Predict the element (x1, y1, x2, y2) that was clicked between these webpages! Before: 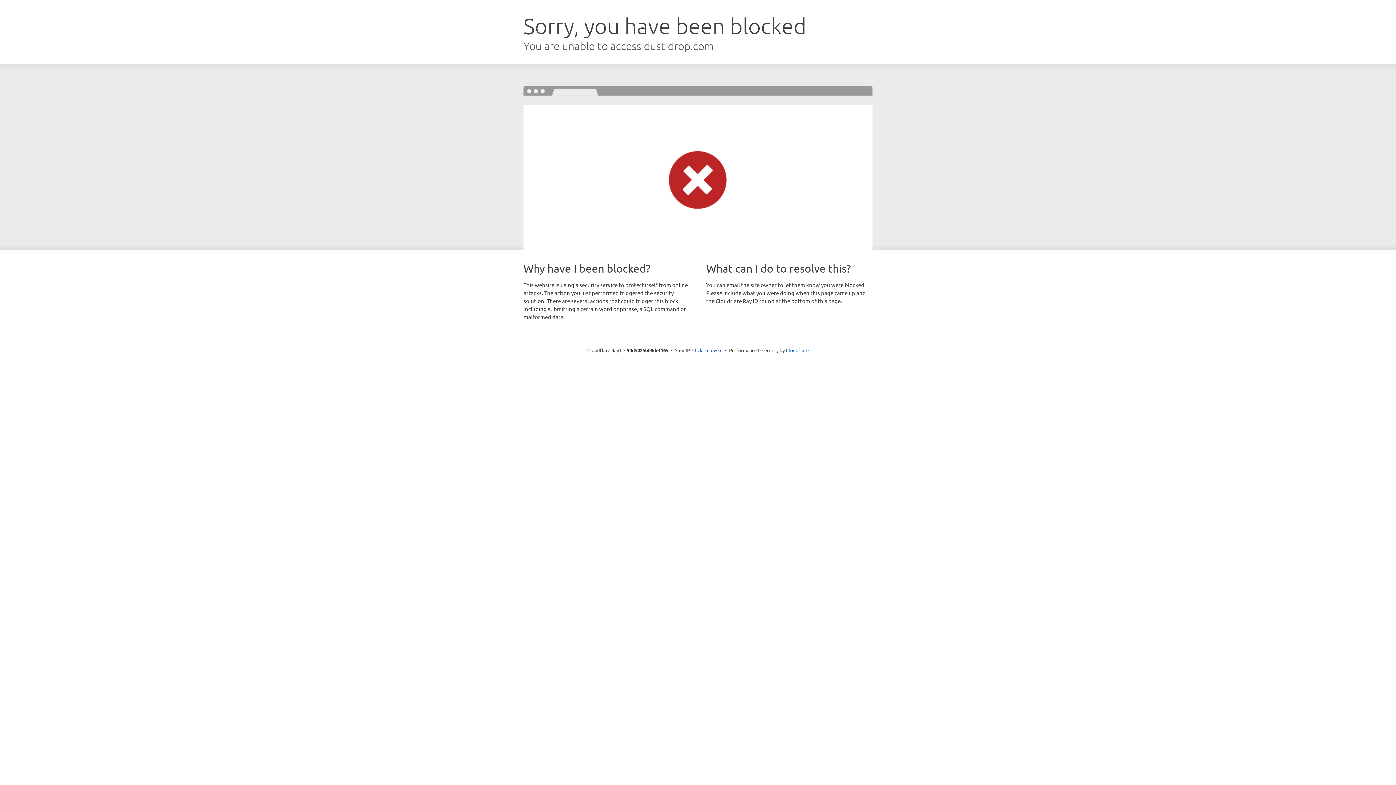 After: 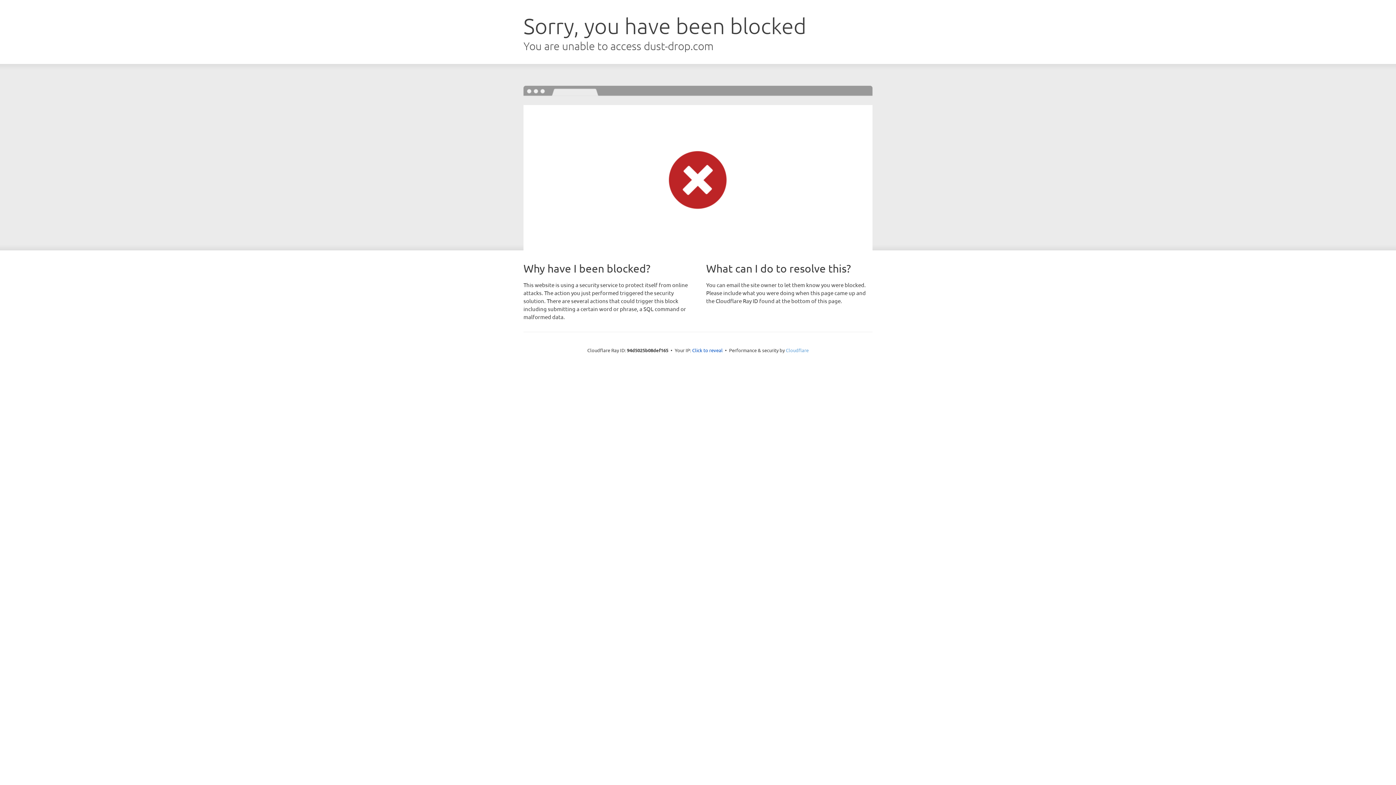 Action: bbox: (786, 347, 808, 353) label: Cloudflare